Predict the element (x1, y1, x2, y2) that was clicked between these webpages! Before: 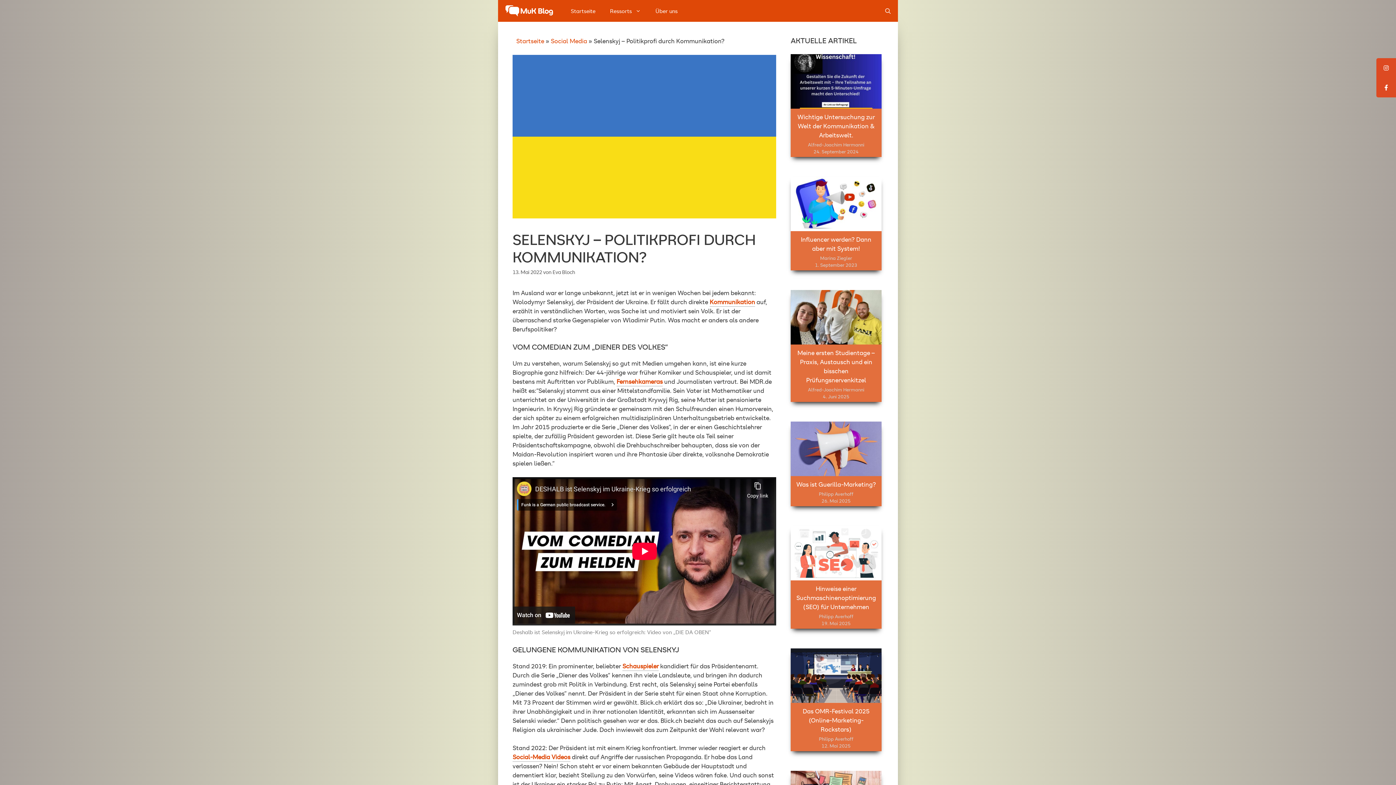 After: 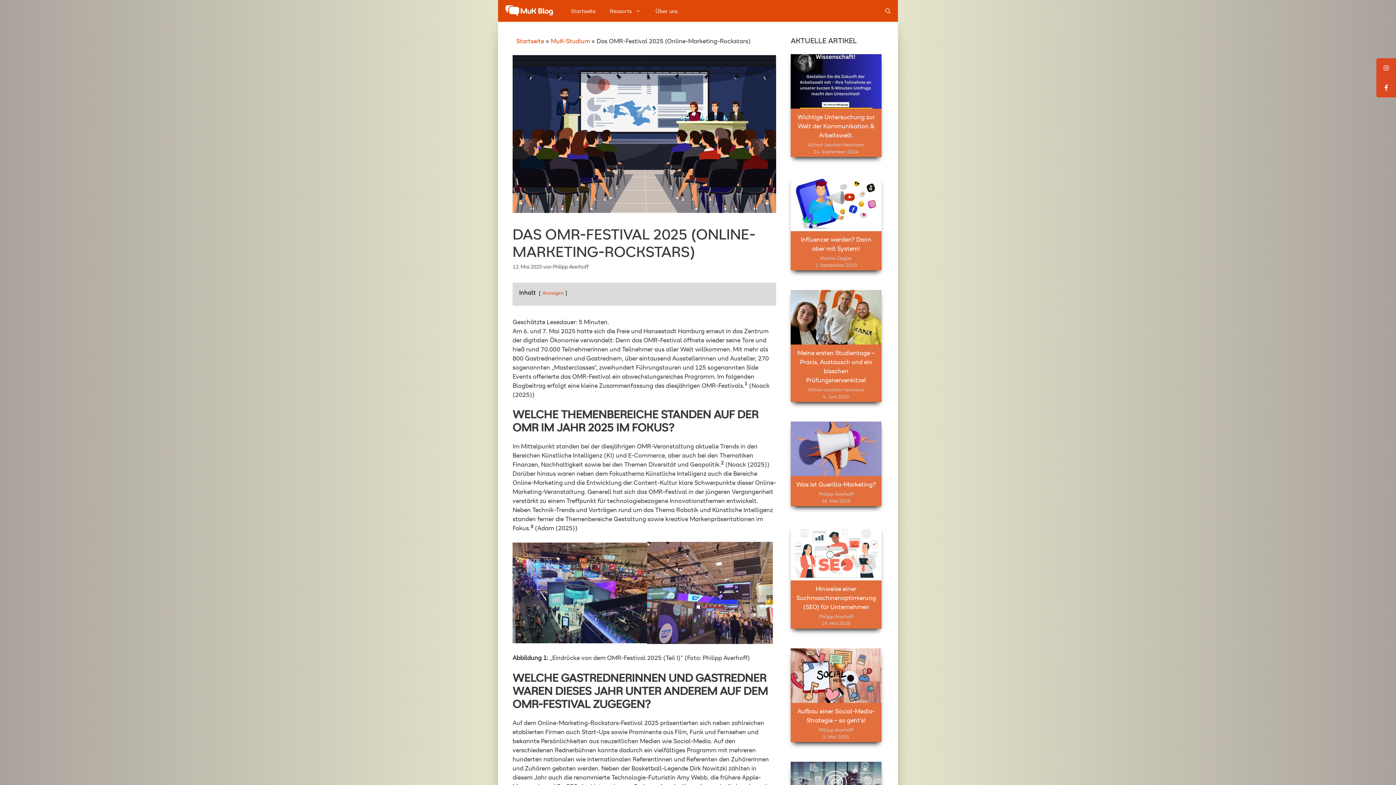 Action: label: Das OMR-Festival 2025 (Online-Marketing-Rockstars) bbox: (802, 707, 869, 733)